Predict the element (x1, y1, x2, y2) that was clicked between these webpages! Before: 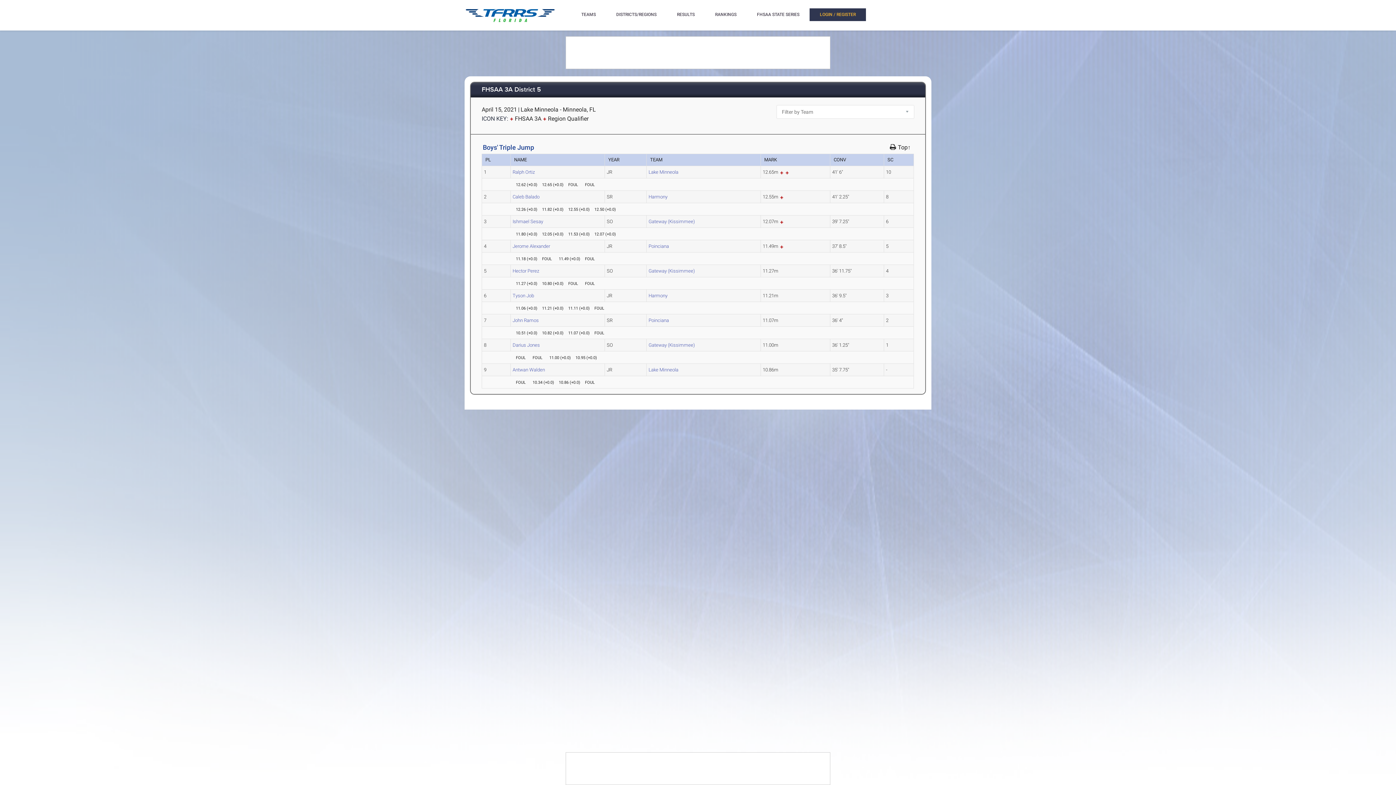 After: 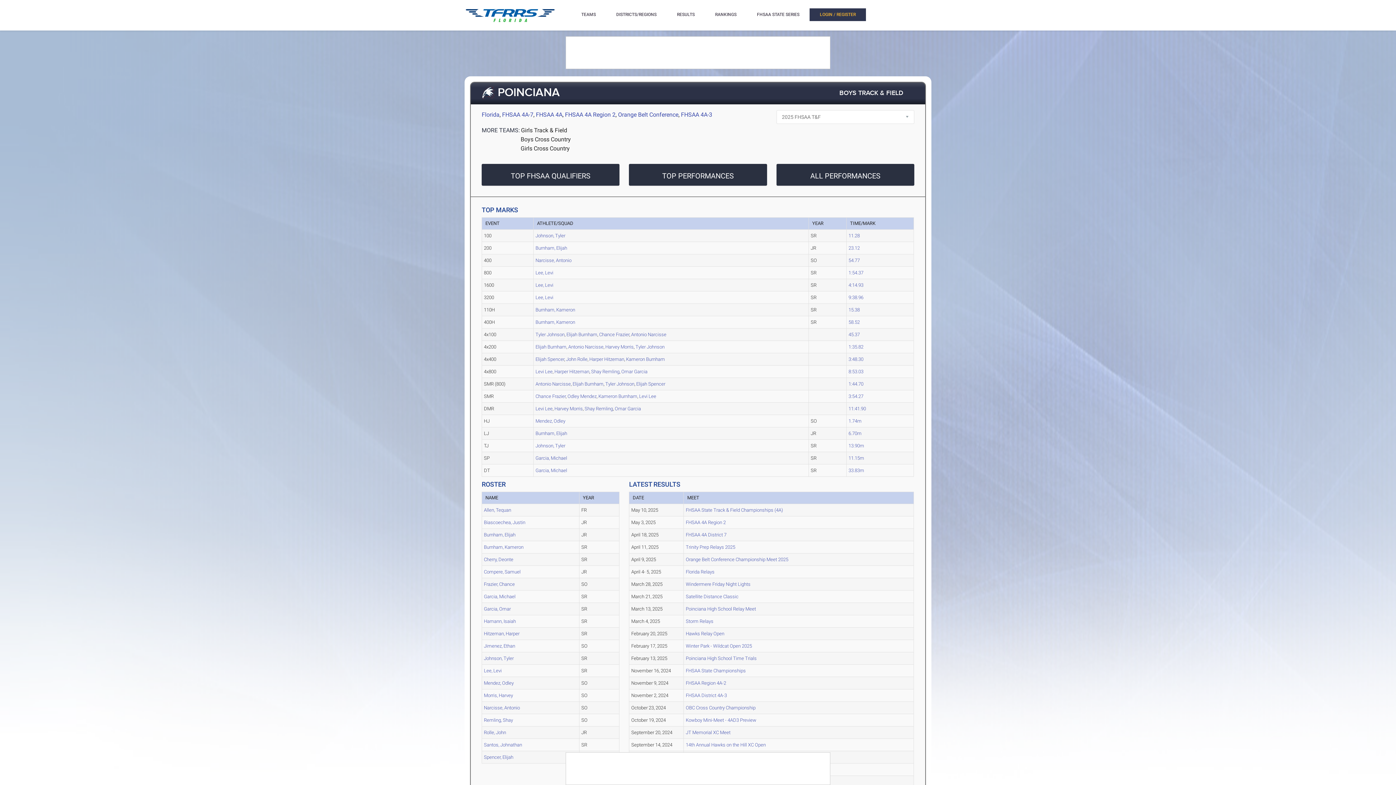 Action: bbox: (648, 243, 669, 249) label: Poinciana